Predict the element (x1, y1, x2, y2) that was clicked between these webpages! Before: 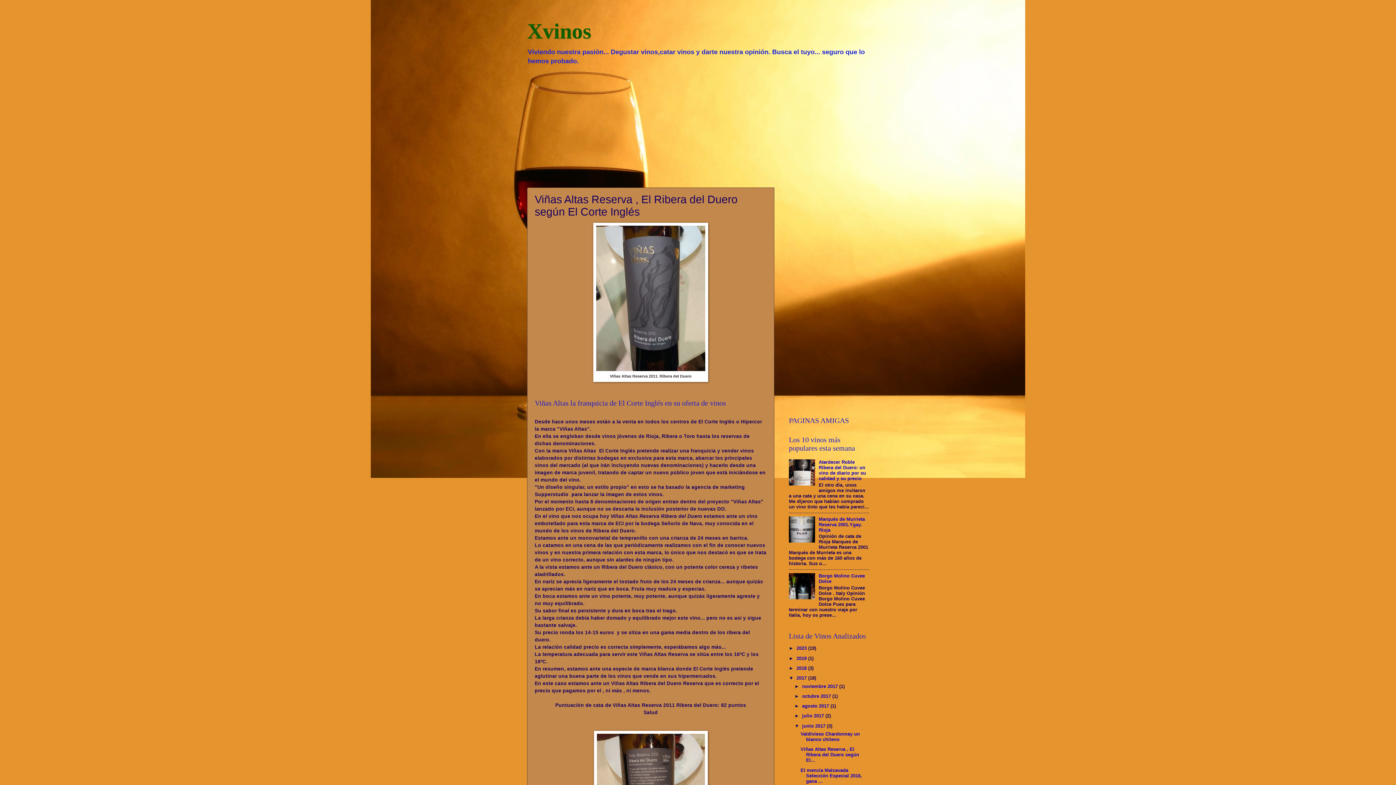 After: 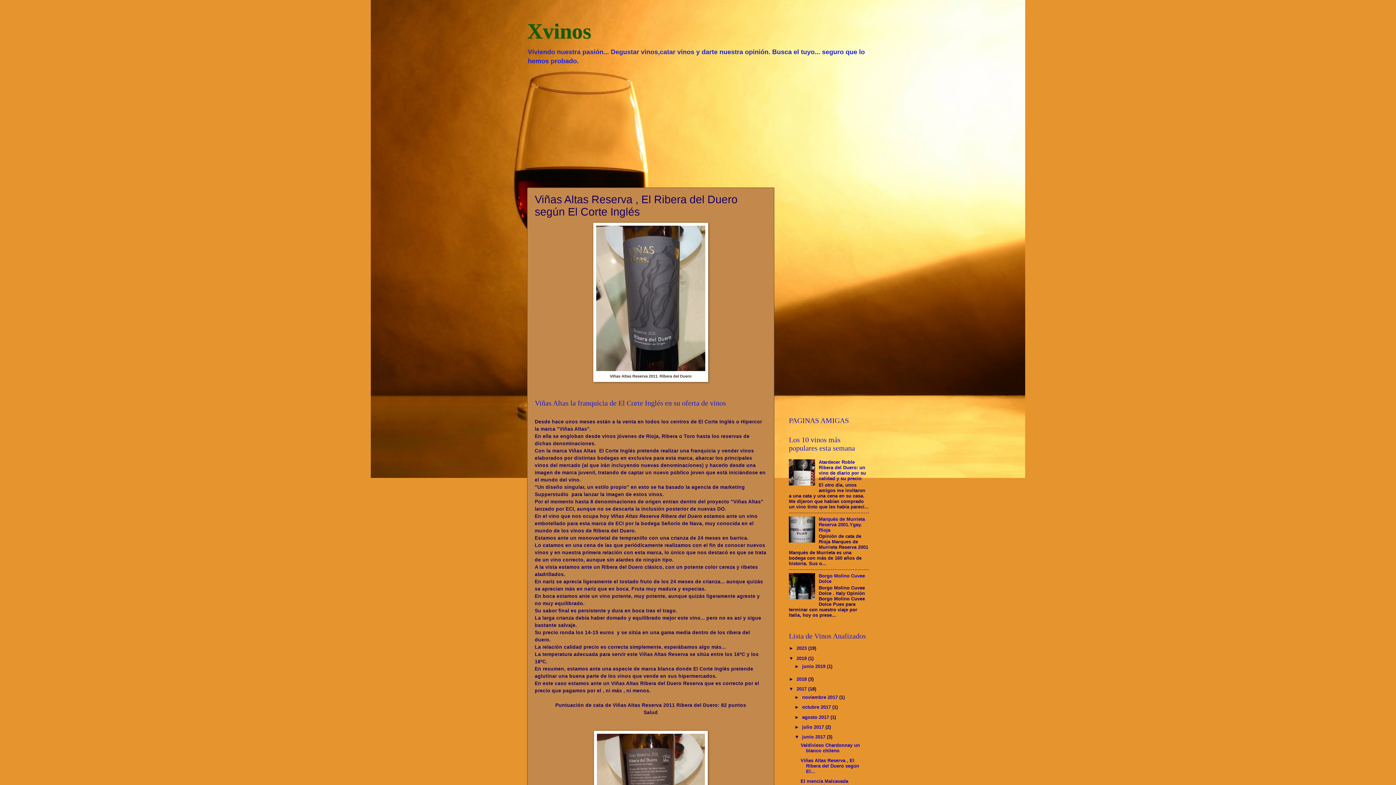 Action: bbox: (789, 655, 796, 661) label: ►  